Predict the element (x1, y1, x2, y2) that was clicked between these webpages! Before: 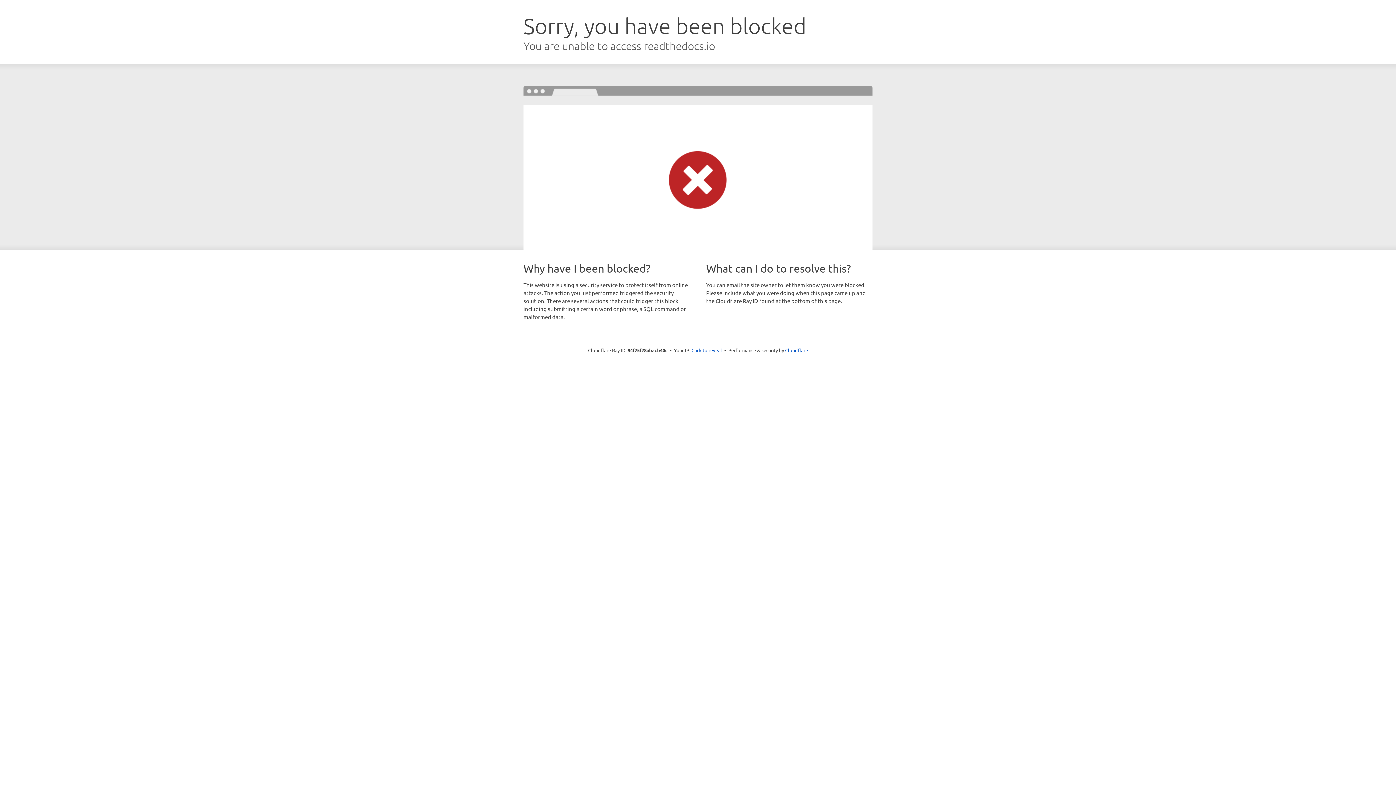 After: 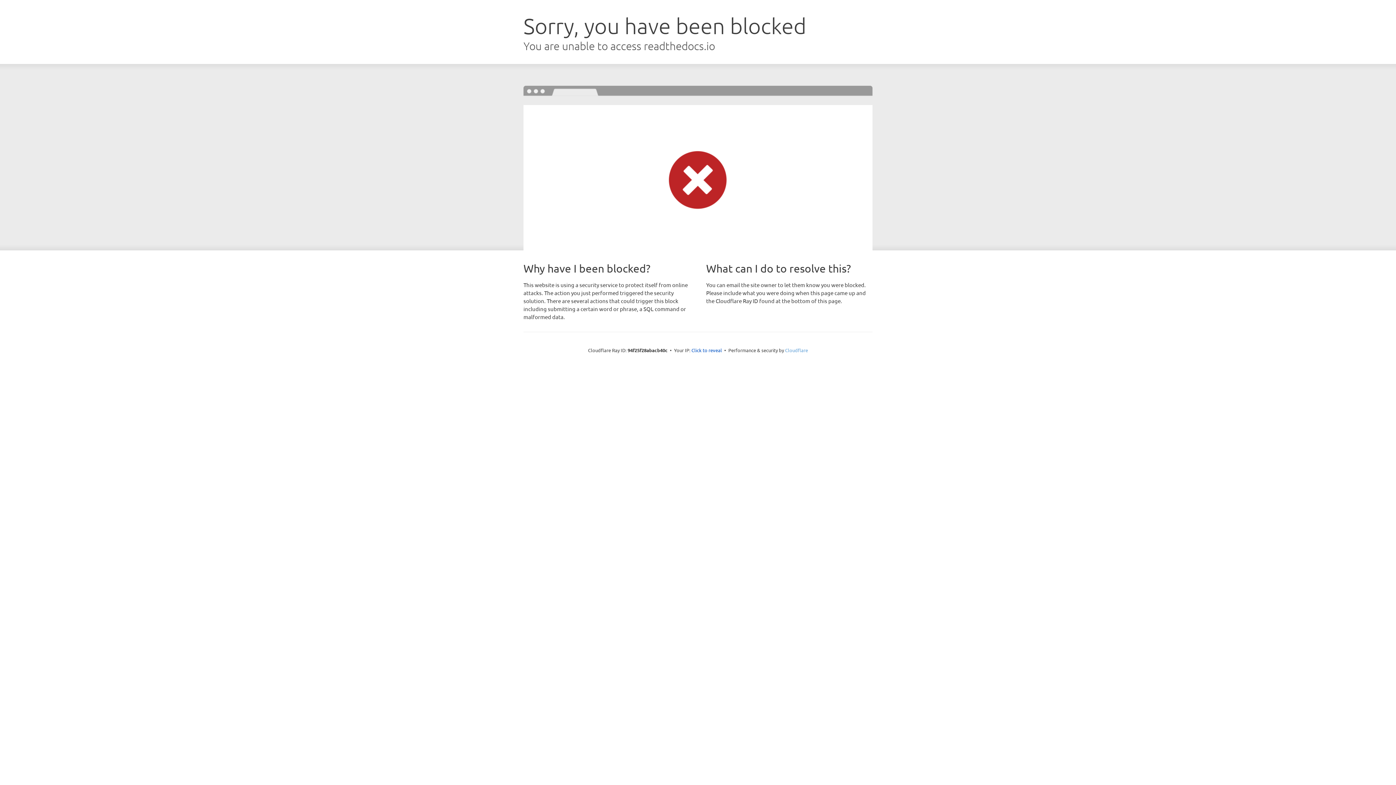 Action: bbox: (785, 347, 808, 353) label: Cloudflare